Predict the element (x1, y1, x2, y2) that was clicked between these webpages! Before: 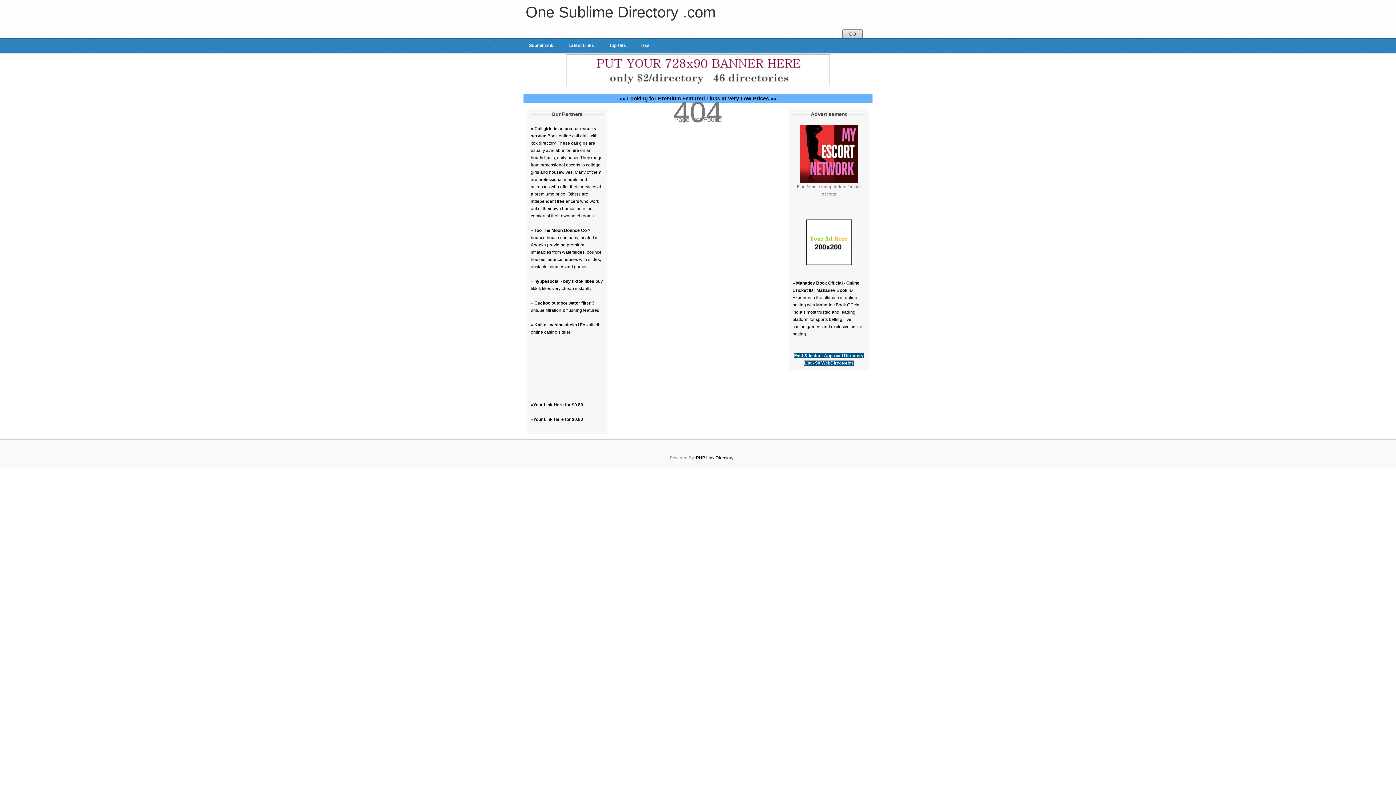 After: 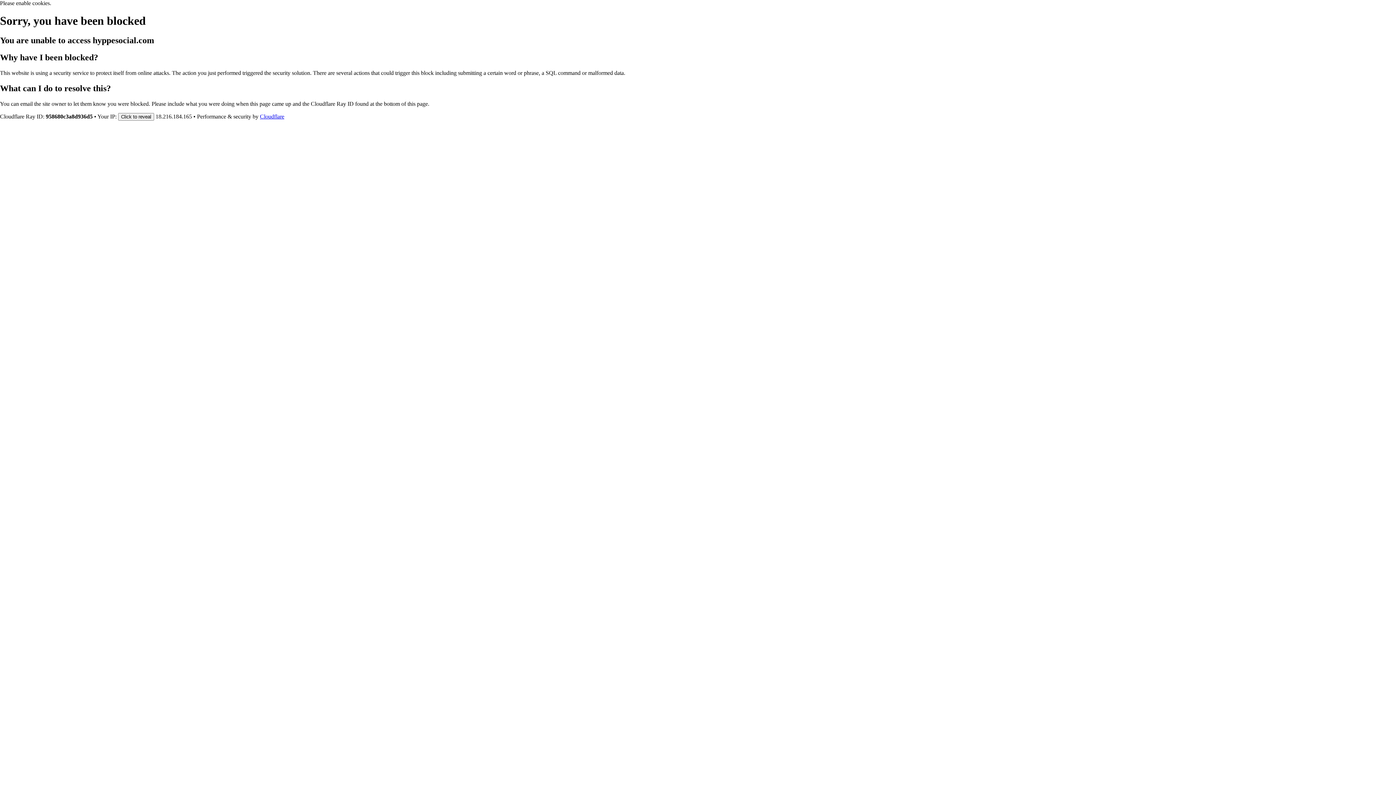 Action: bbox: (534, 278, 594, 284) label: hyppesocial - buy tiktok likes